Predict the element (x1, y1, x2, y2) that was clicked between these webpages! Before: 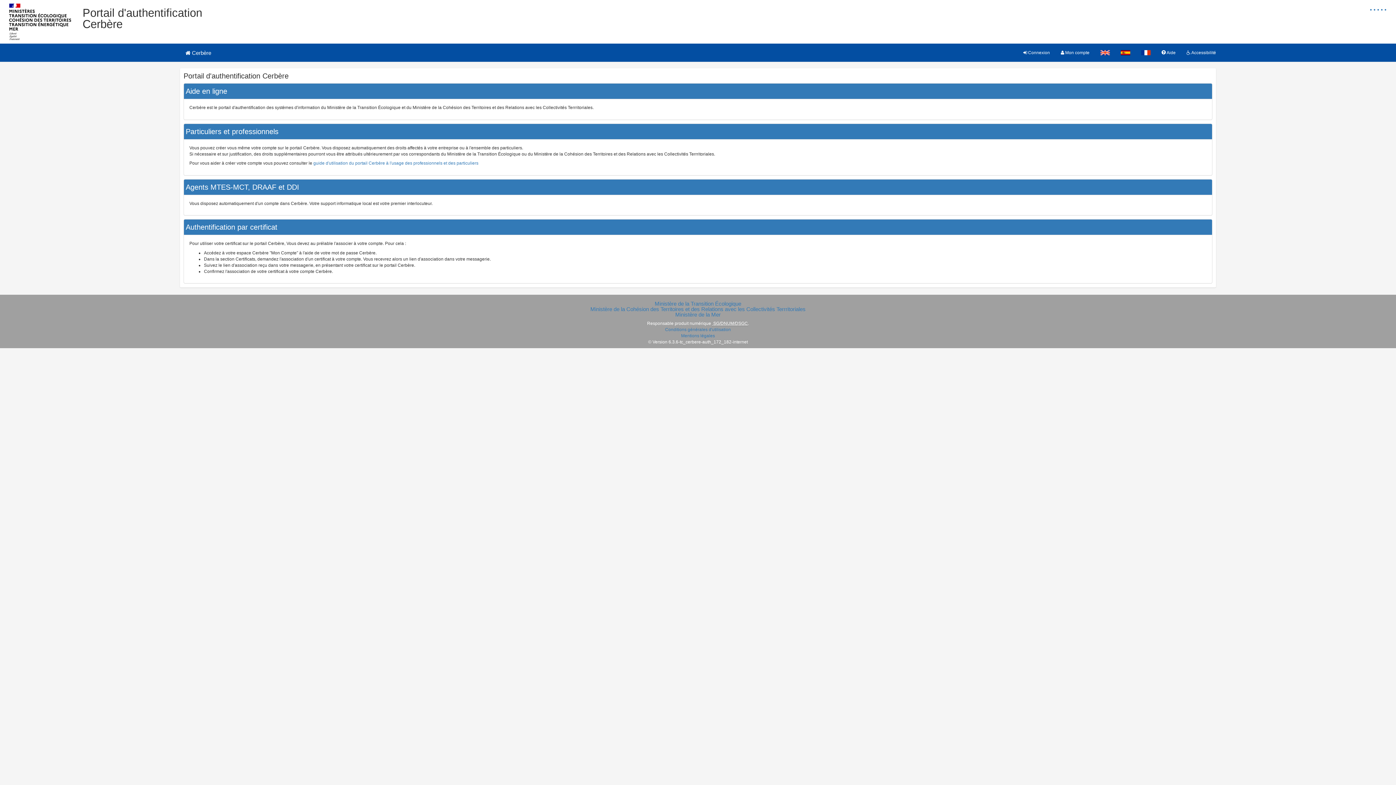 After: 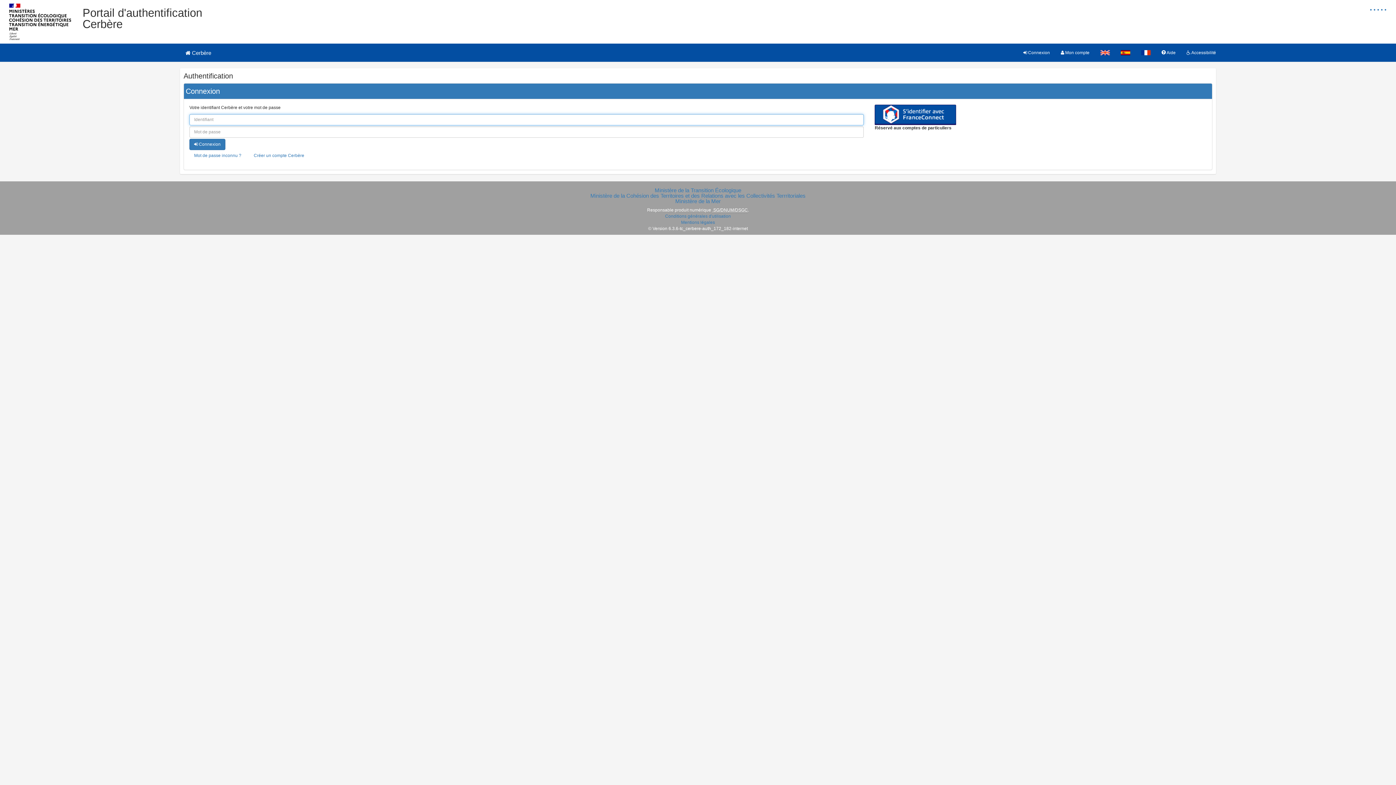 Action: label:  Connexion bbox: (1018, 43, 1055, 61)